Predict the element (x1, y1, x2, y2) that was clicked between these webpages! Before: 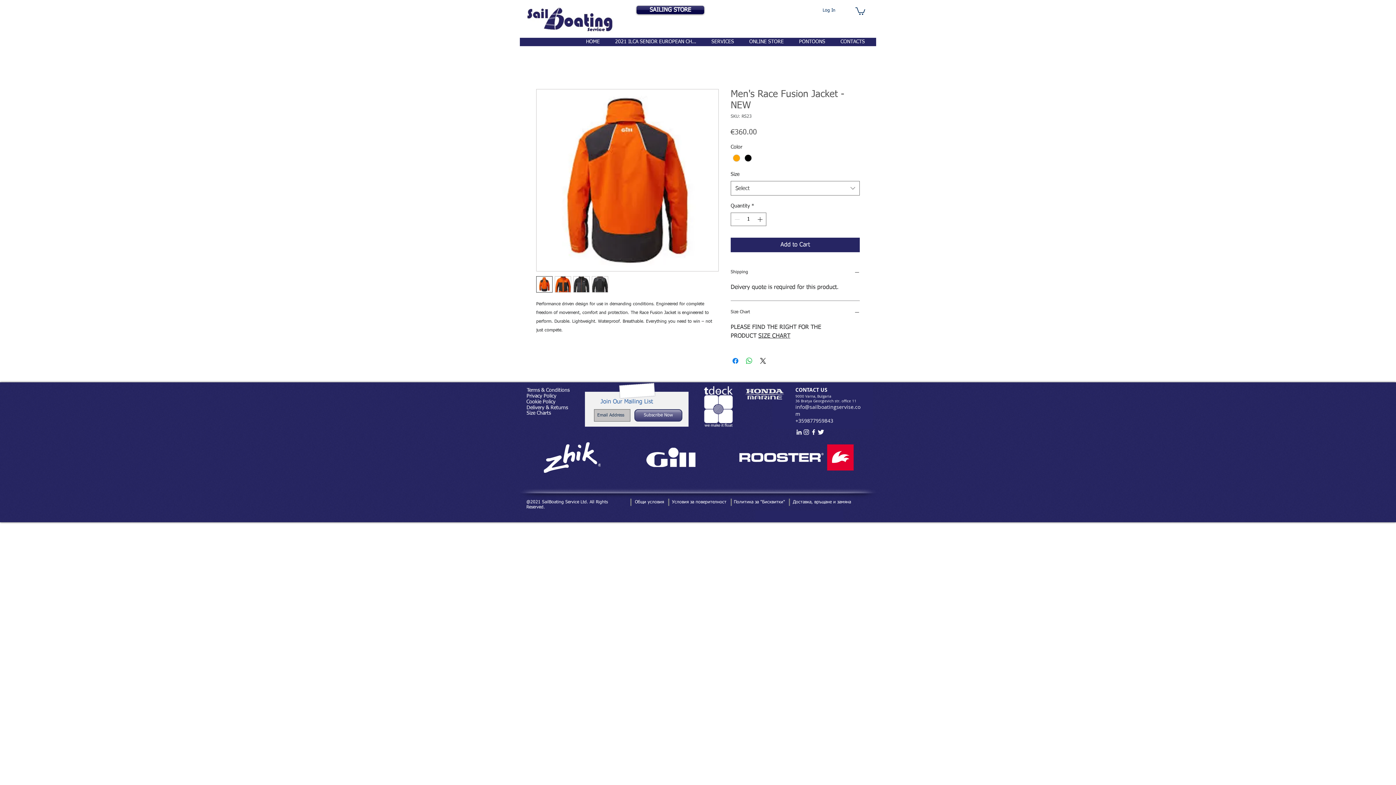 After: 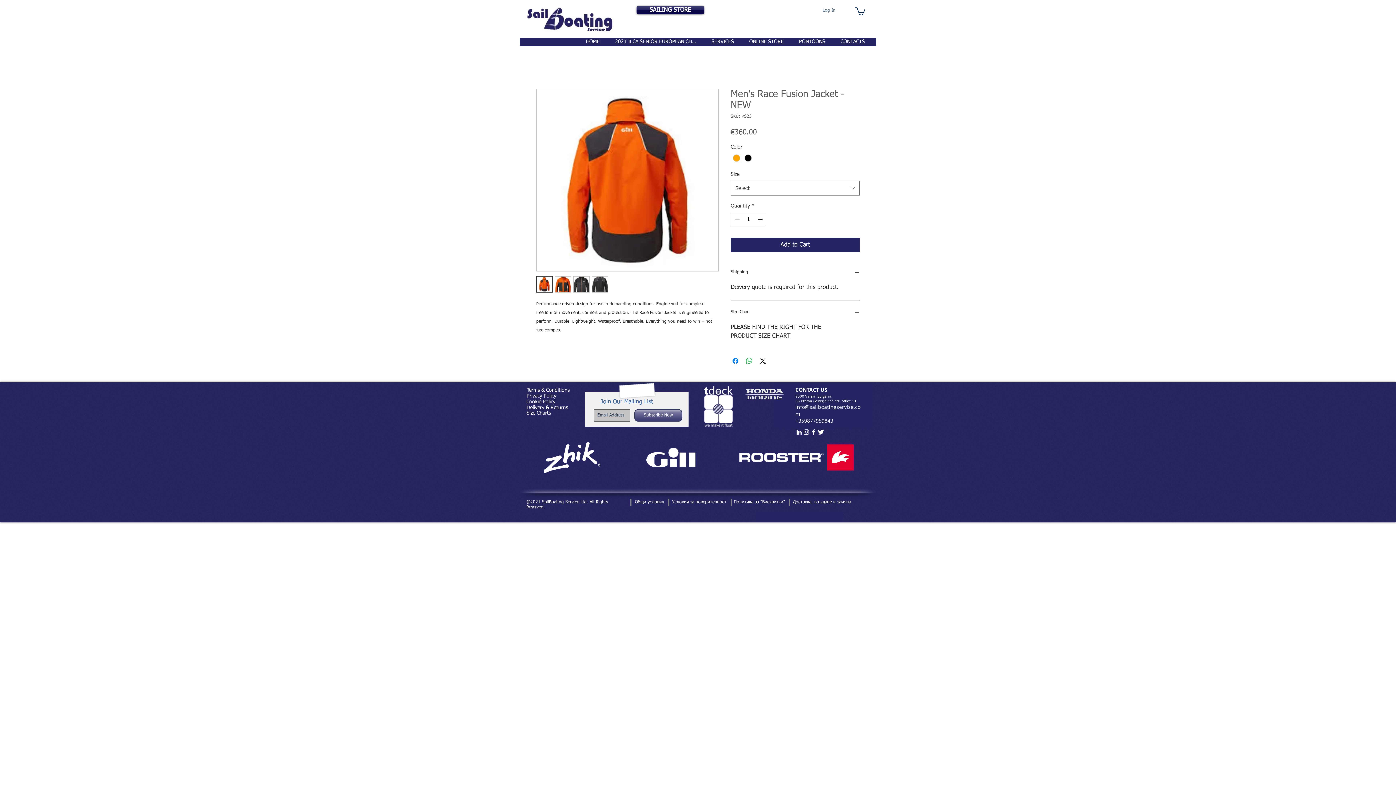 Action: label: Log In bbox: (817, 5, 840, 15)